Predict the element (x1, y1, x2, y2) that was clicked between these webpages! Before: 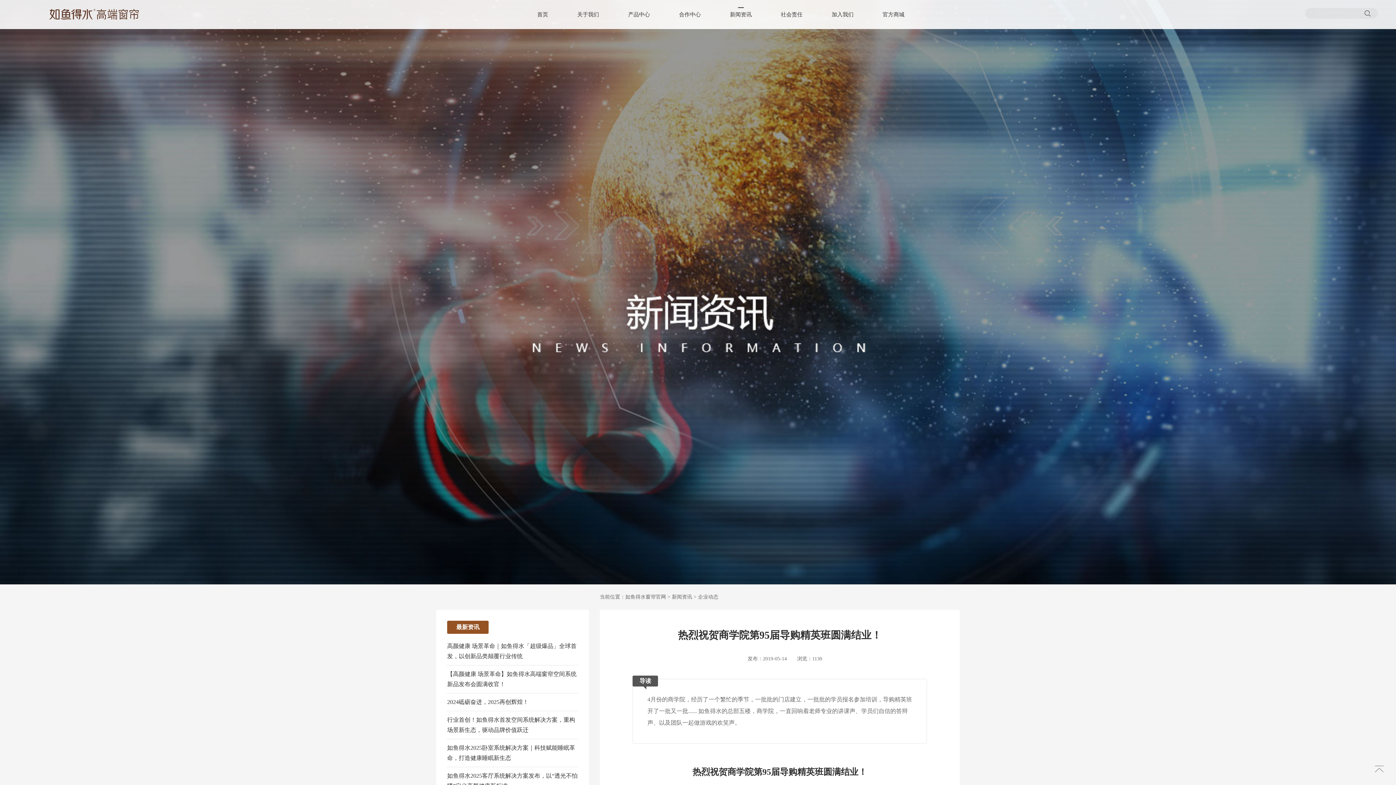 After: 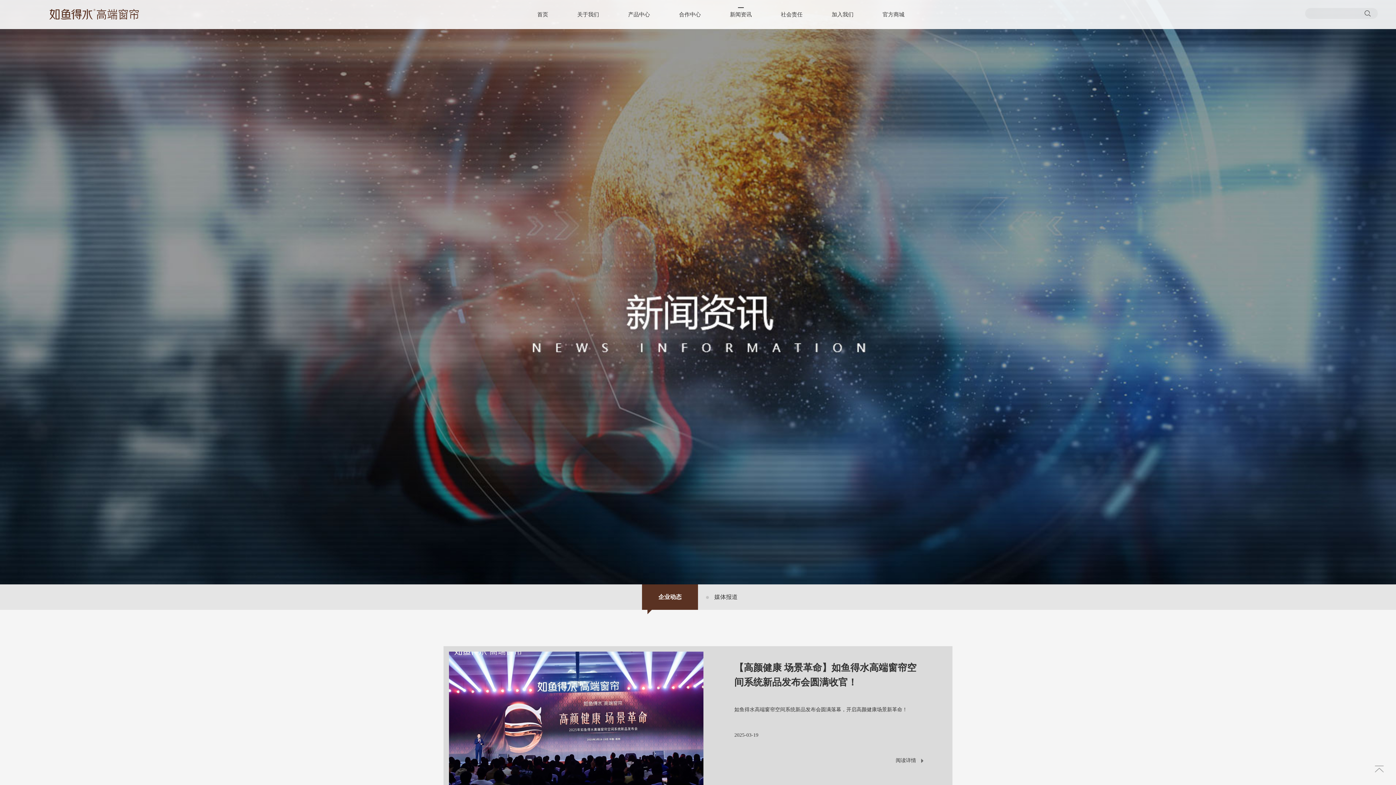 Action: label: 企业动态 bbox: (698, 594, 718, 600)